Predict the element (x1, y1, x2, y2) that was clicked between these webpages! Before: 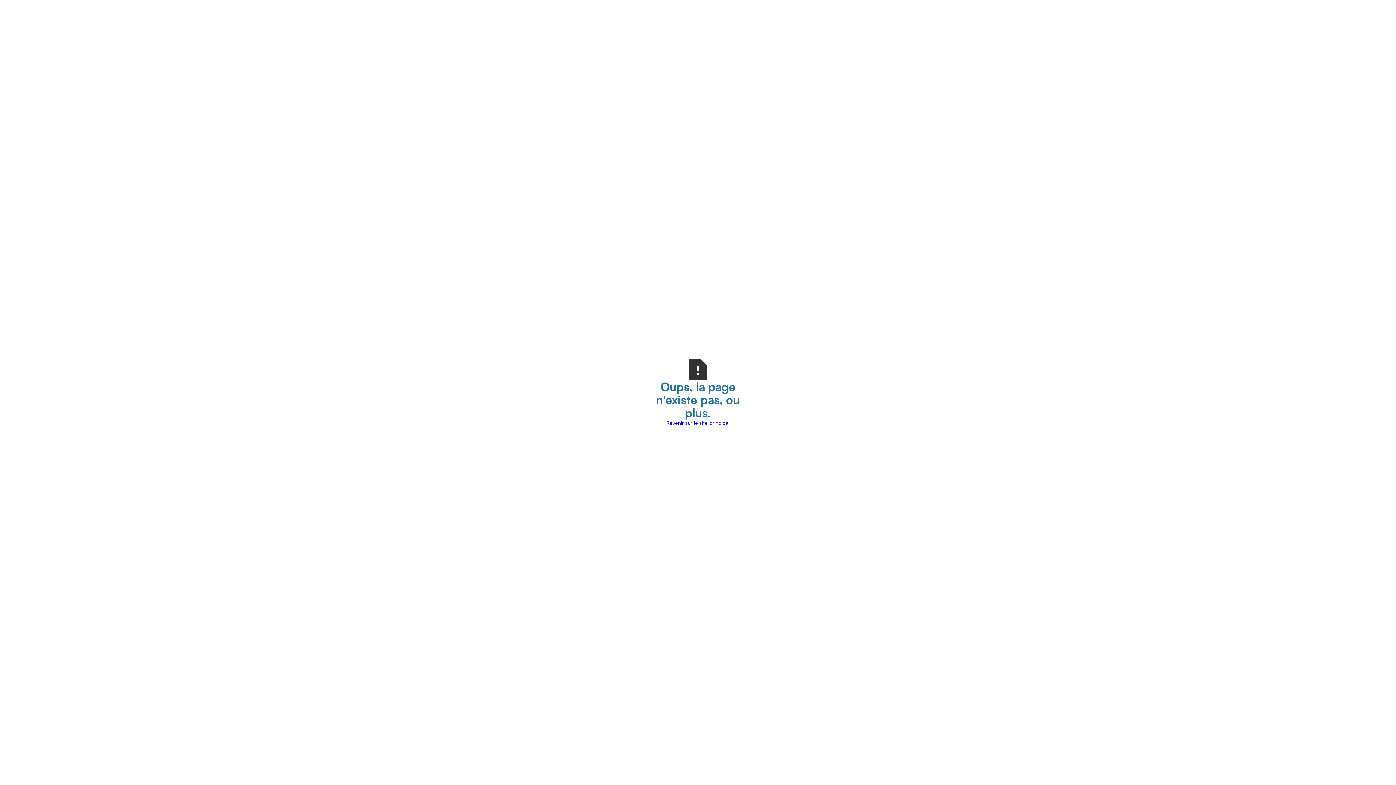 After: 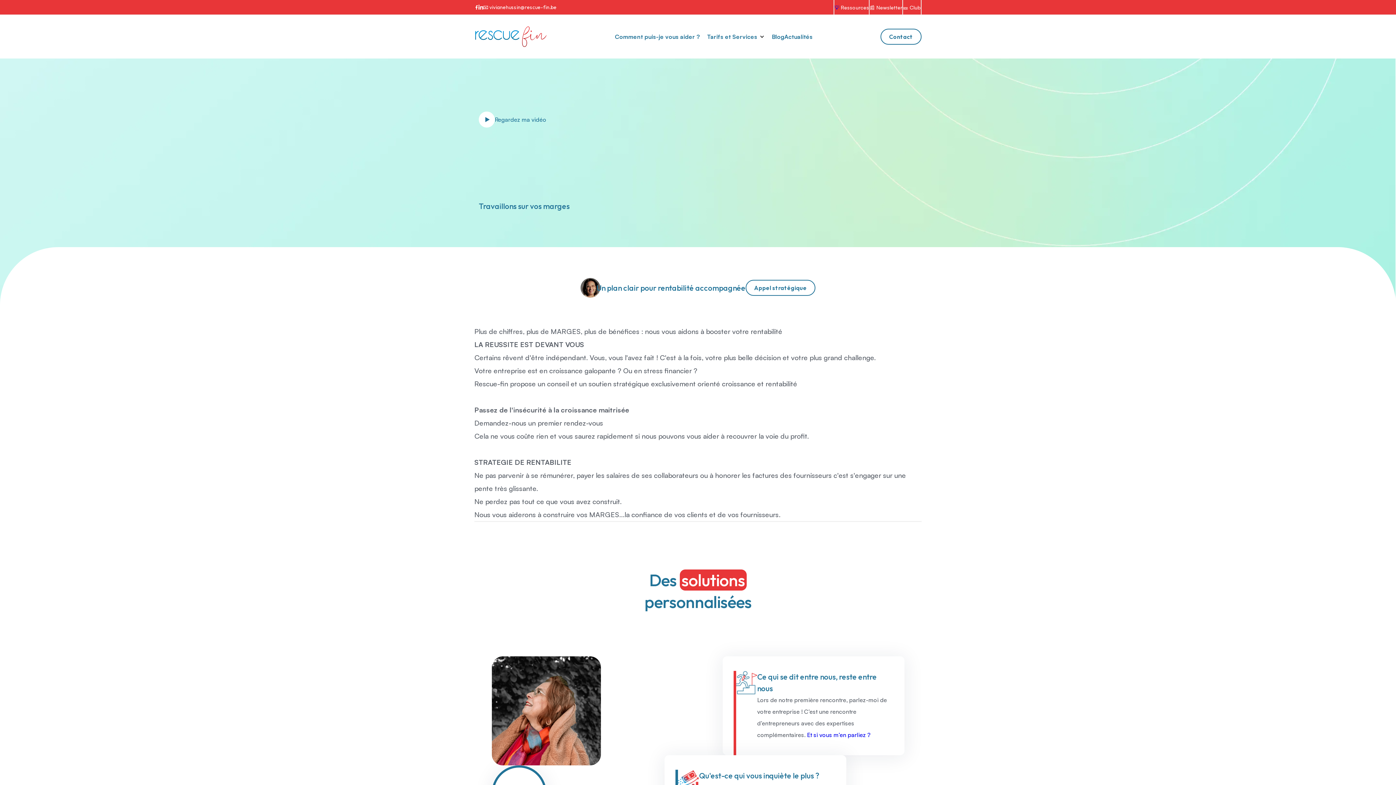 Action: bbox: (666, 419, 729, 426) label: Revenir sur le site principal